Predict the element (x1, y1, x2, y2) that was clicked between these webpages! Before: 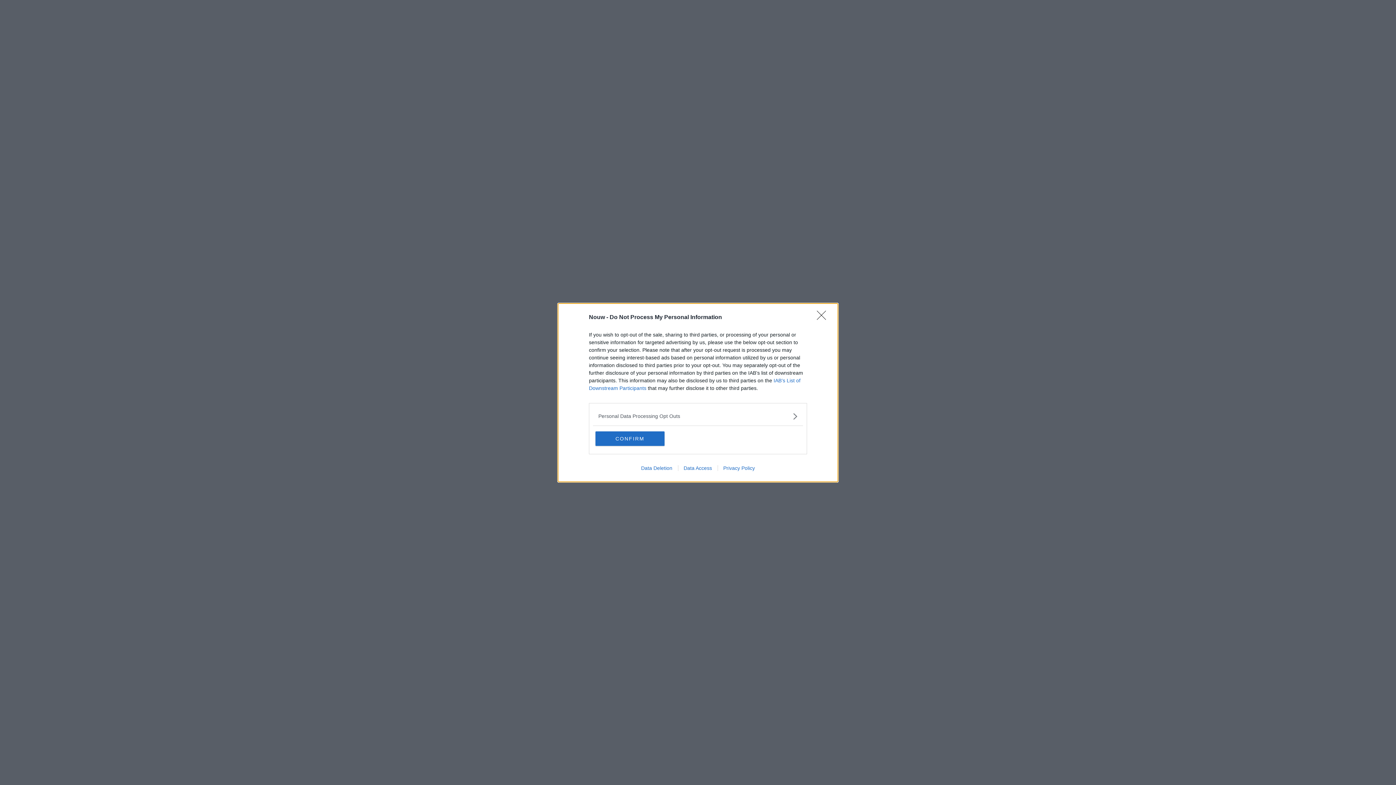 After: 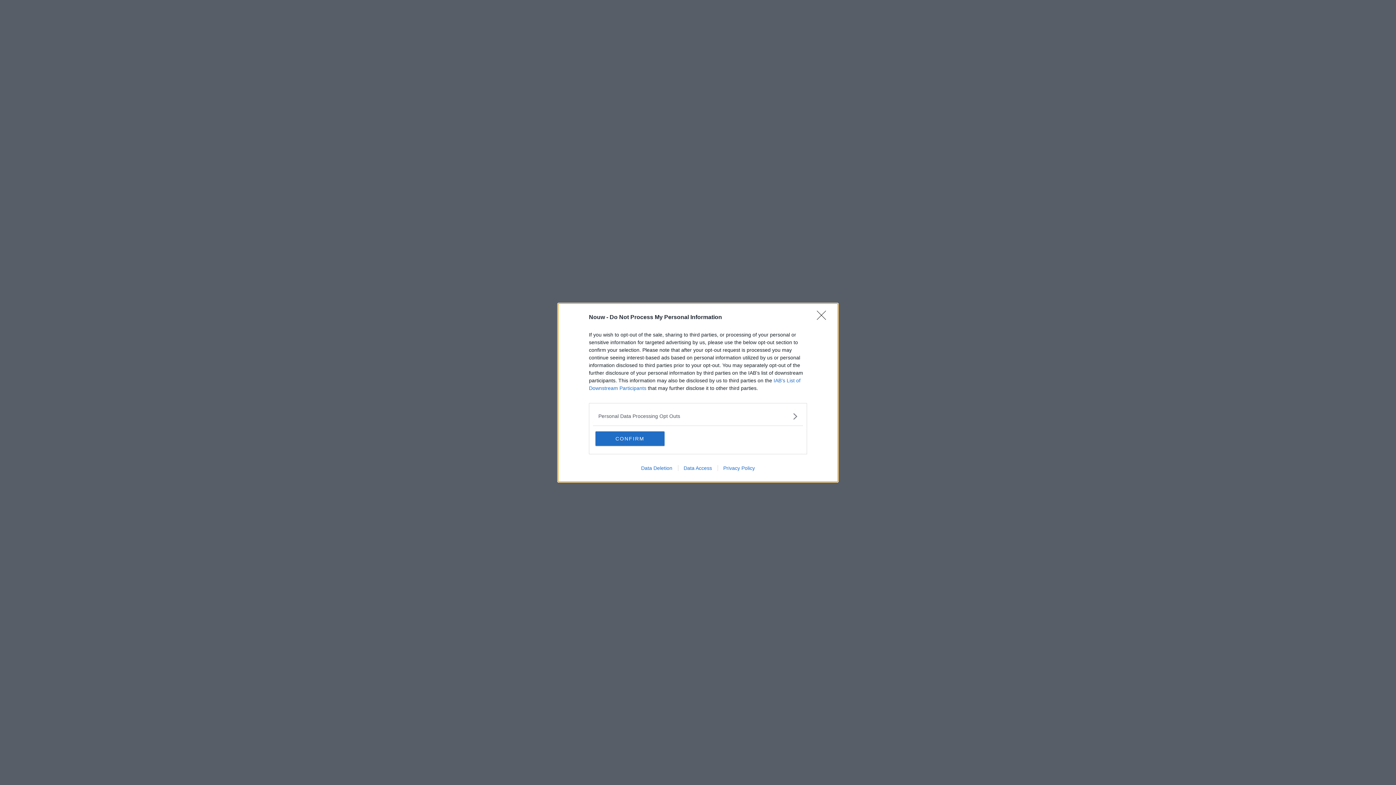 Action: bbox: (635, 465, 678, 471) label: Data Deletion